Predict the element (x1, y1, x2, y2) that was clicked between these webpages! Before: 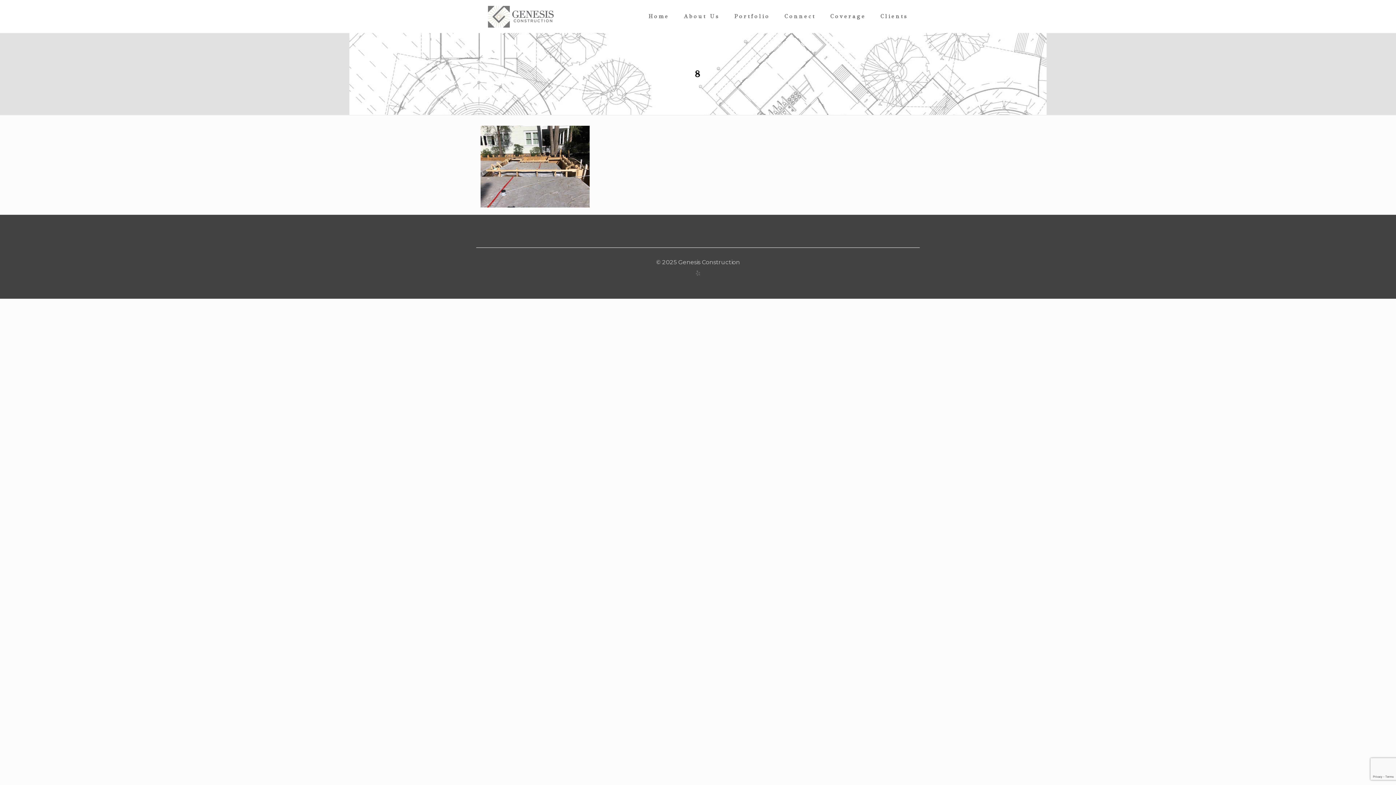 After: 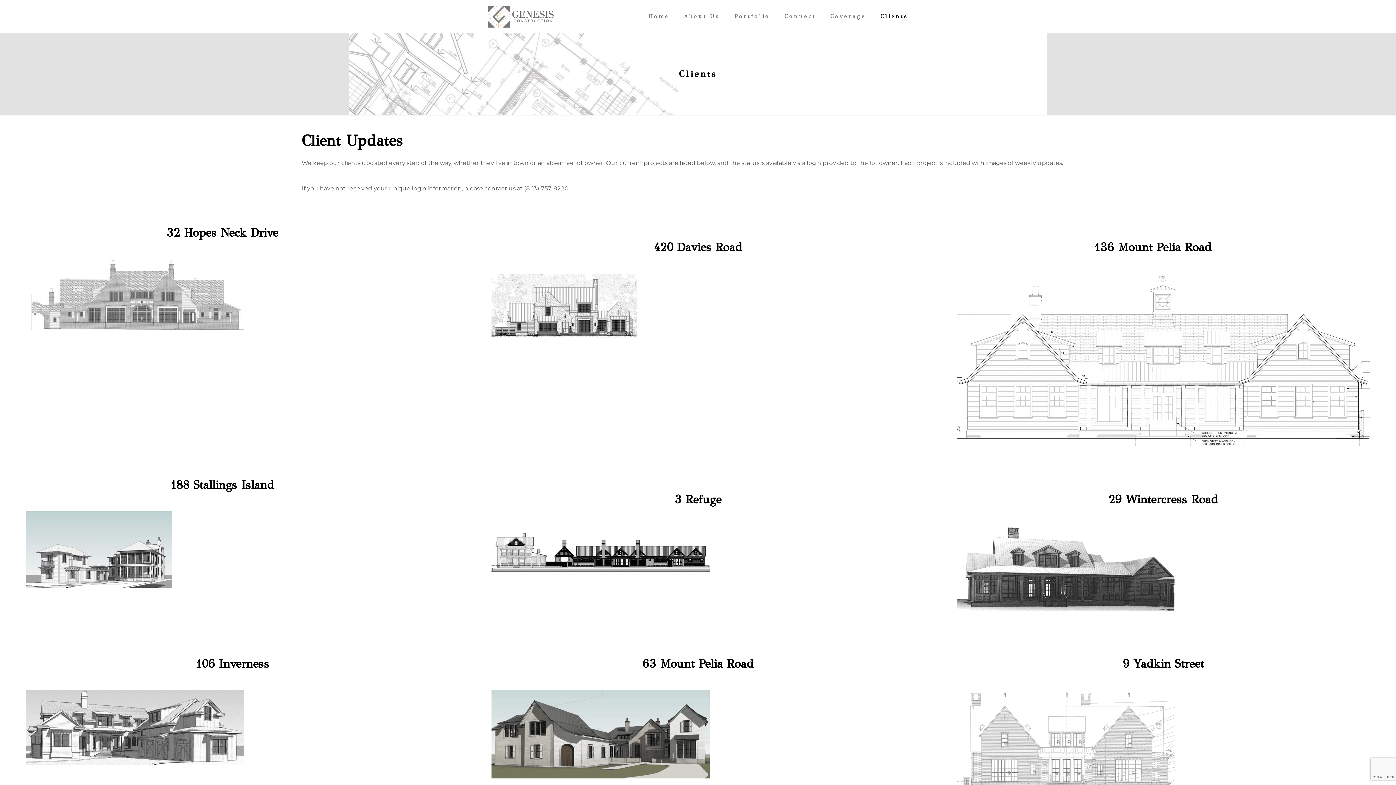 Action: label: Clients bbox: (873, 0, 915, 32)